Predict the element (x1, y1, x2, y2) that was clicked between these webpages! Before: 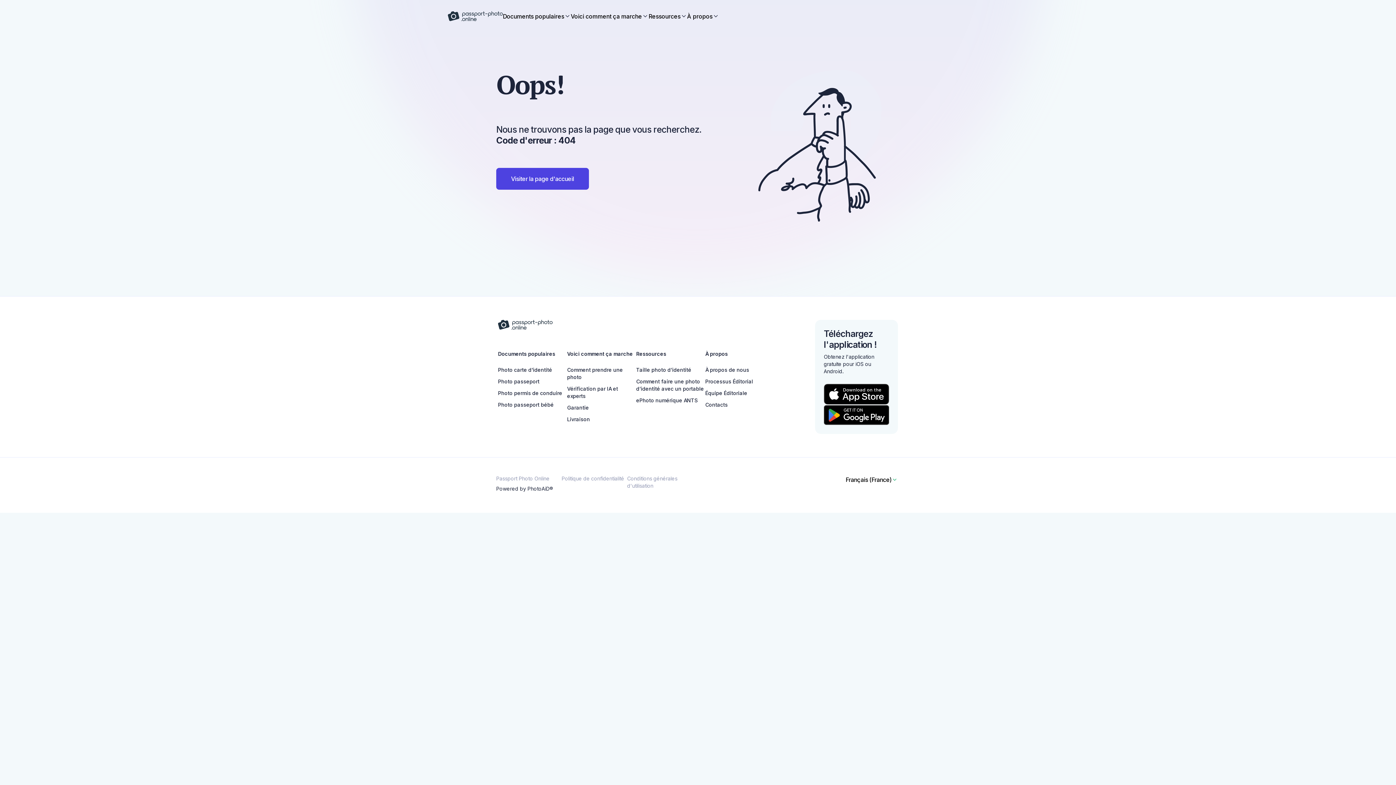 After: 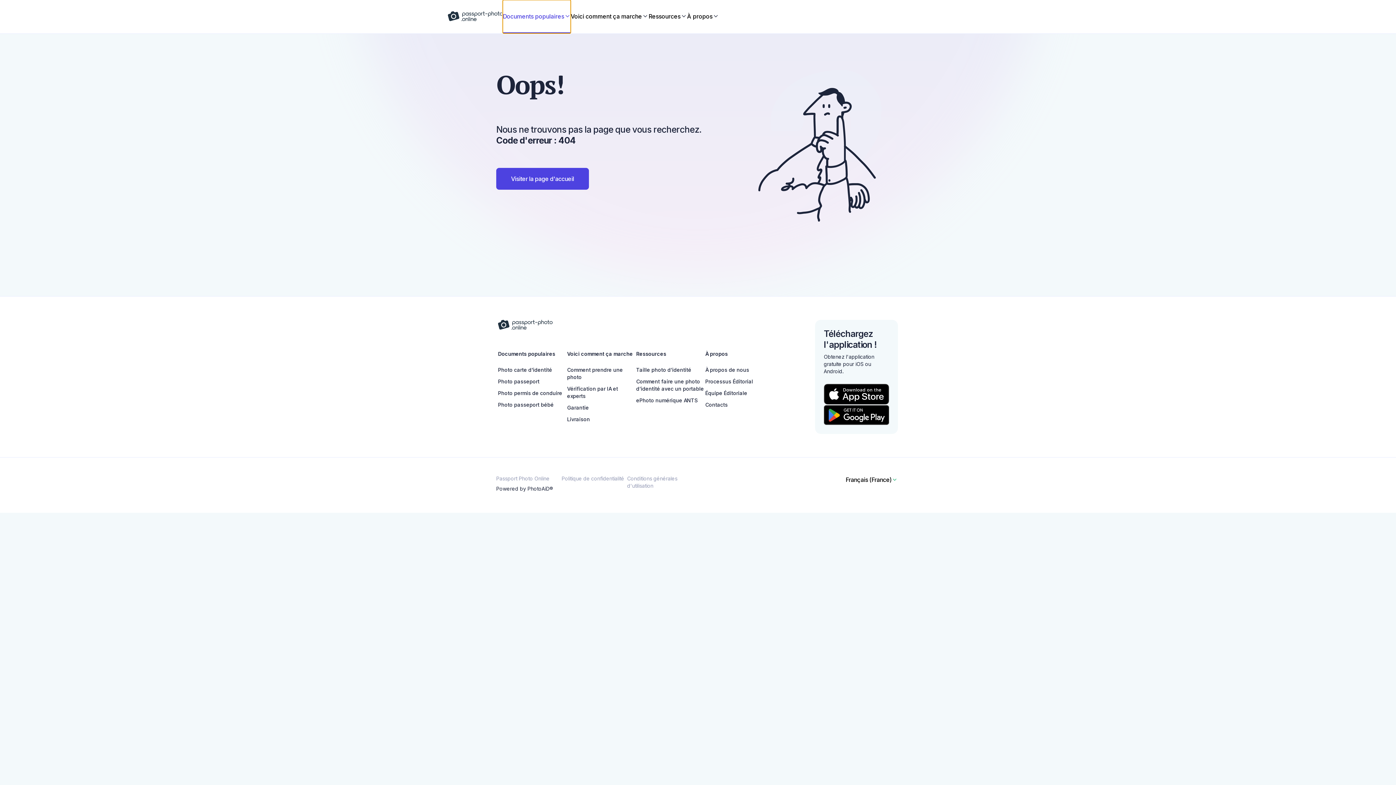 Action: bbox: (502, 0, 570, 33) label: Documents populaires